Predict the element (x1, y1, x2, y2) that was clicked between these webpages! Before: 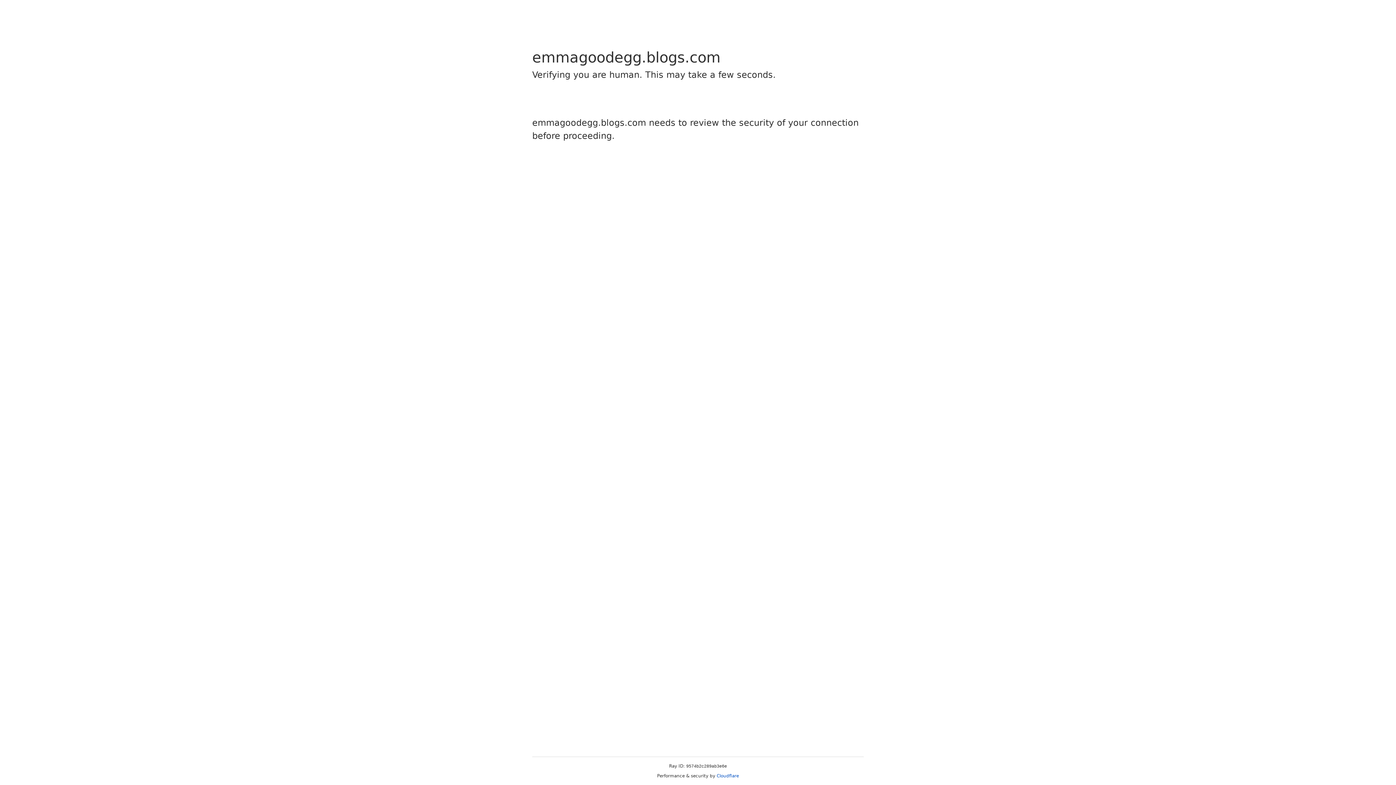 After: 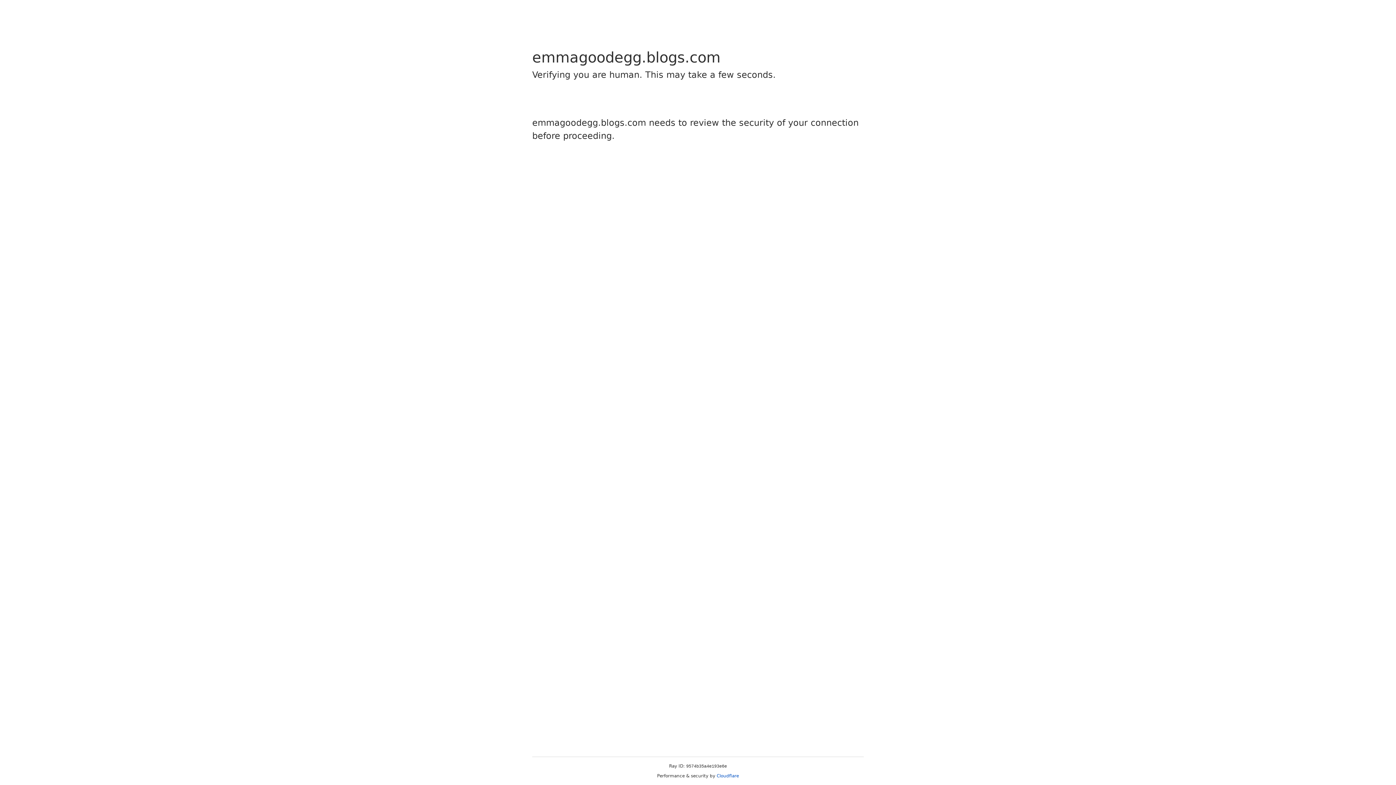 Action: bbox: (716, 773, 739, 778) label: Cloudflare